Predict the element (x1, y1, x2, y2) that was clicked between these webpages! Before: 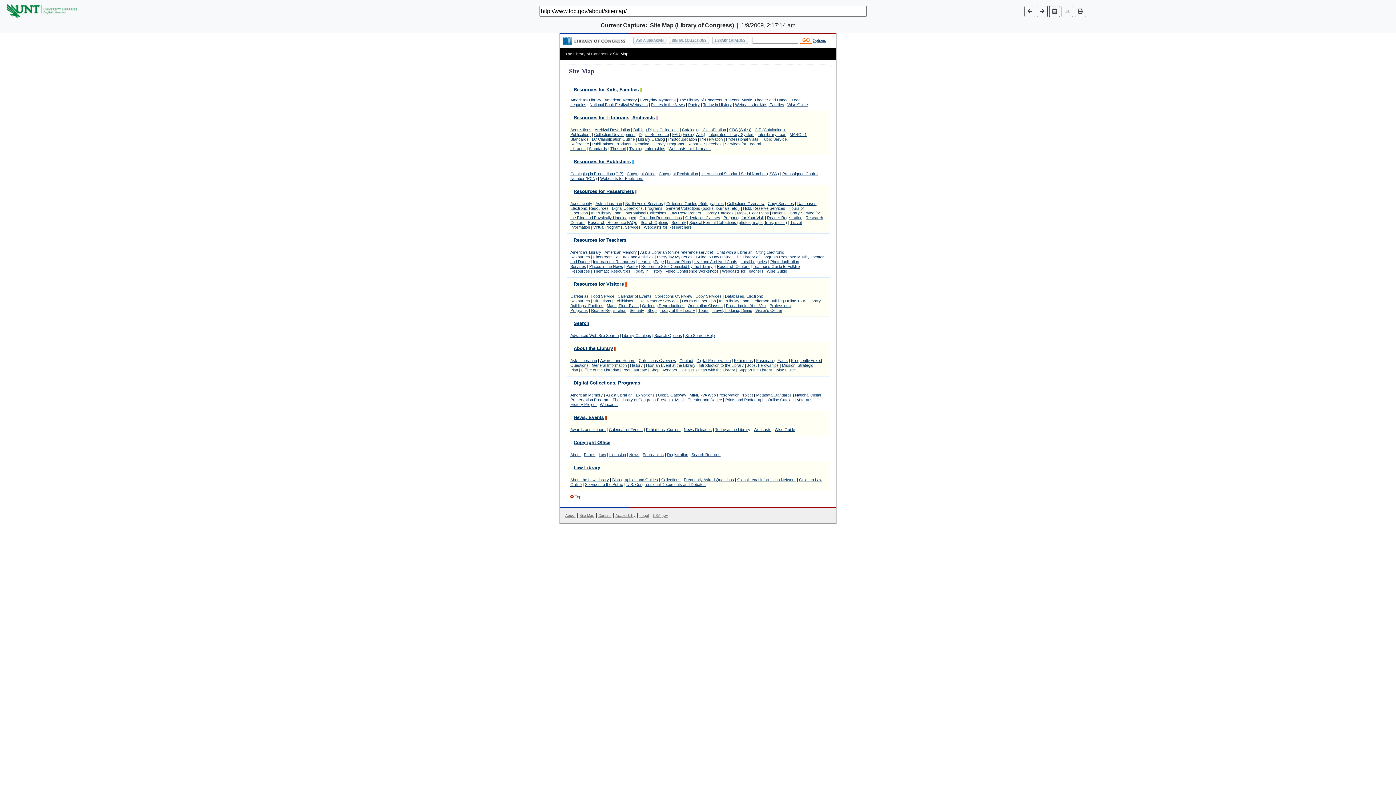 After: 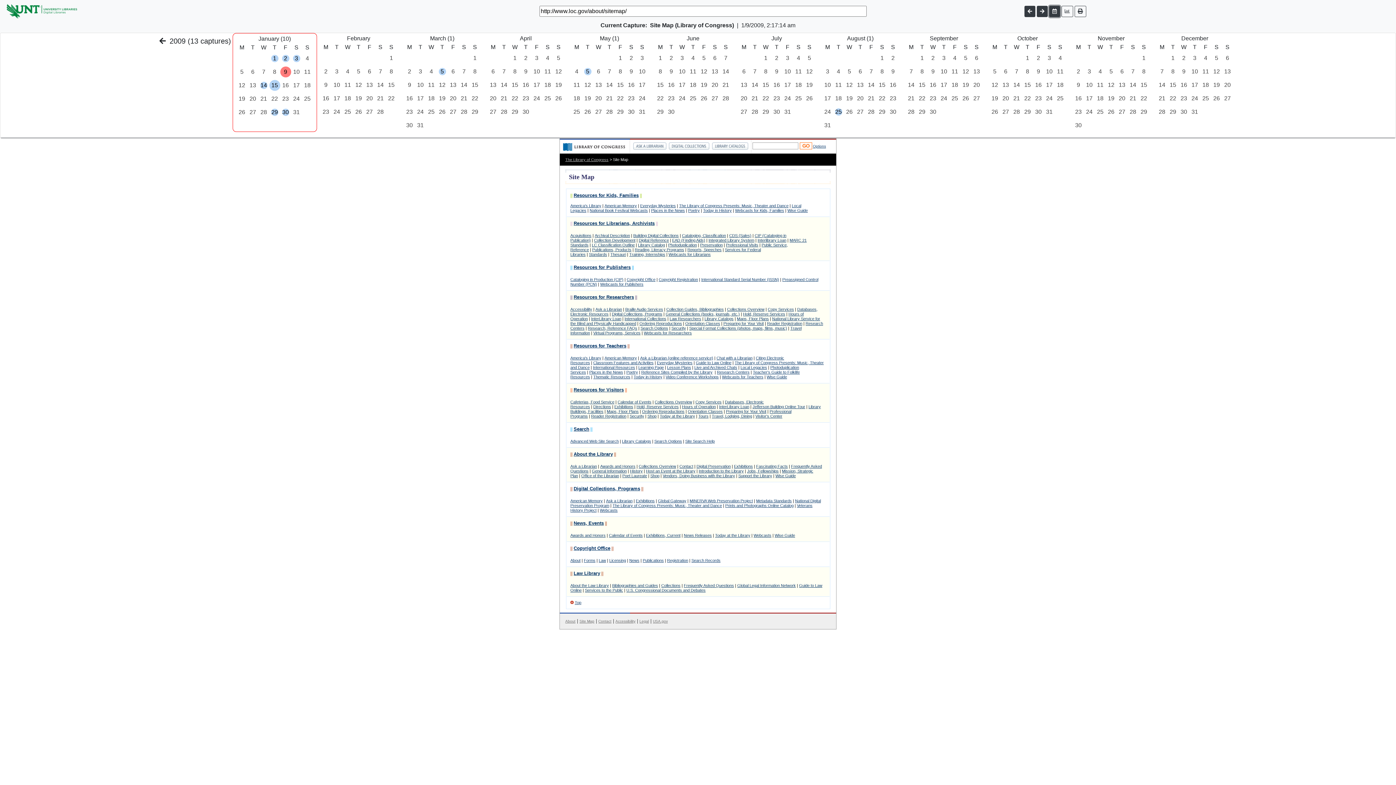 Action: bbox: (1049, 5, 1060, 16)